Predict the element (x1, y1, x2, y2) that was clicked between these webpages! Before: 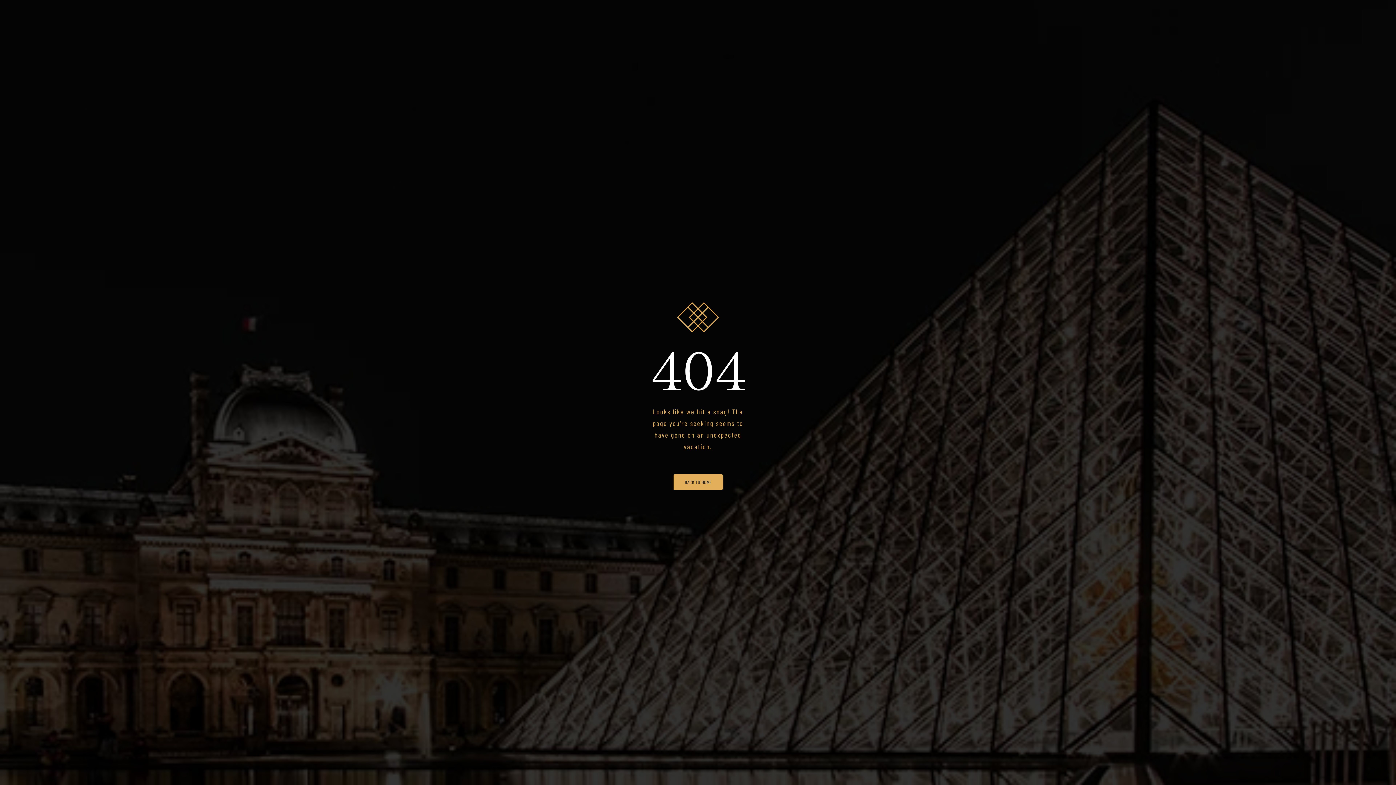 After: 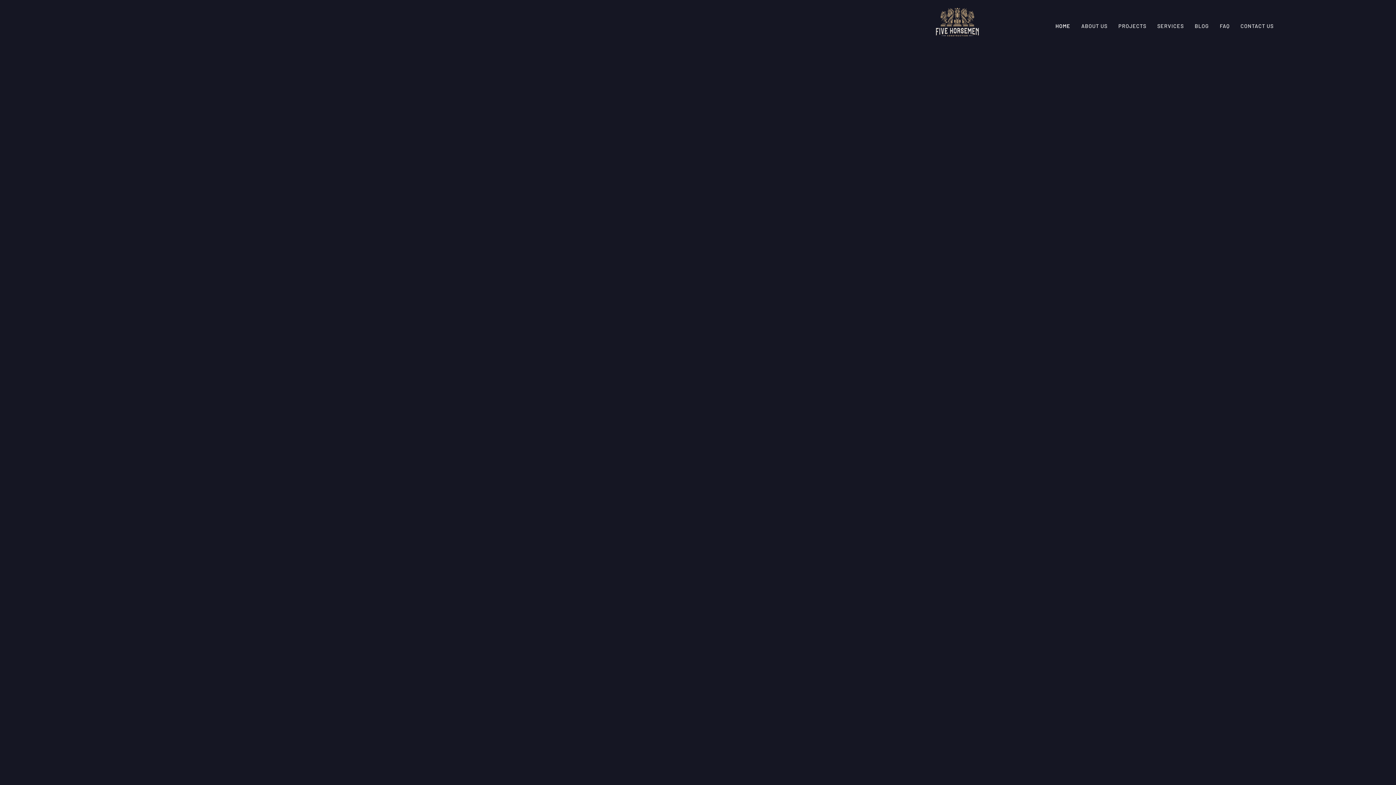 Action: label: BACK TO HOME bbox: (673, 474, 722, 490)